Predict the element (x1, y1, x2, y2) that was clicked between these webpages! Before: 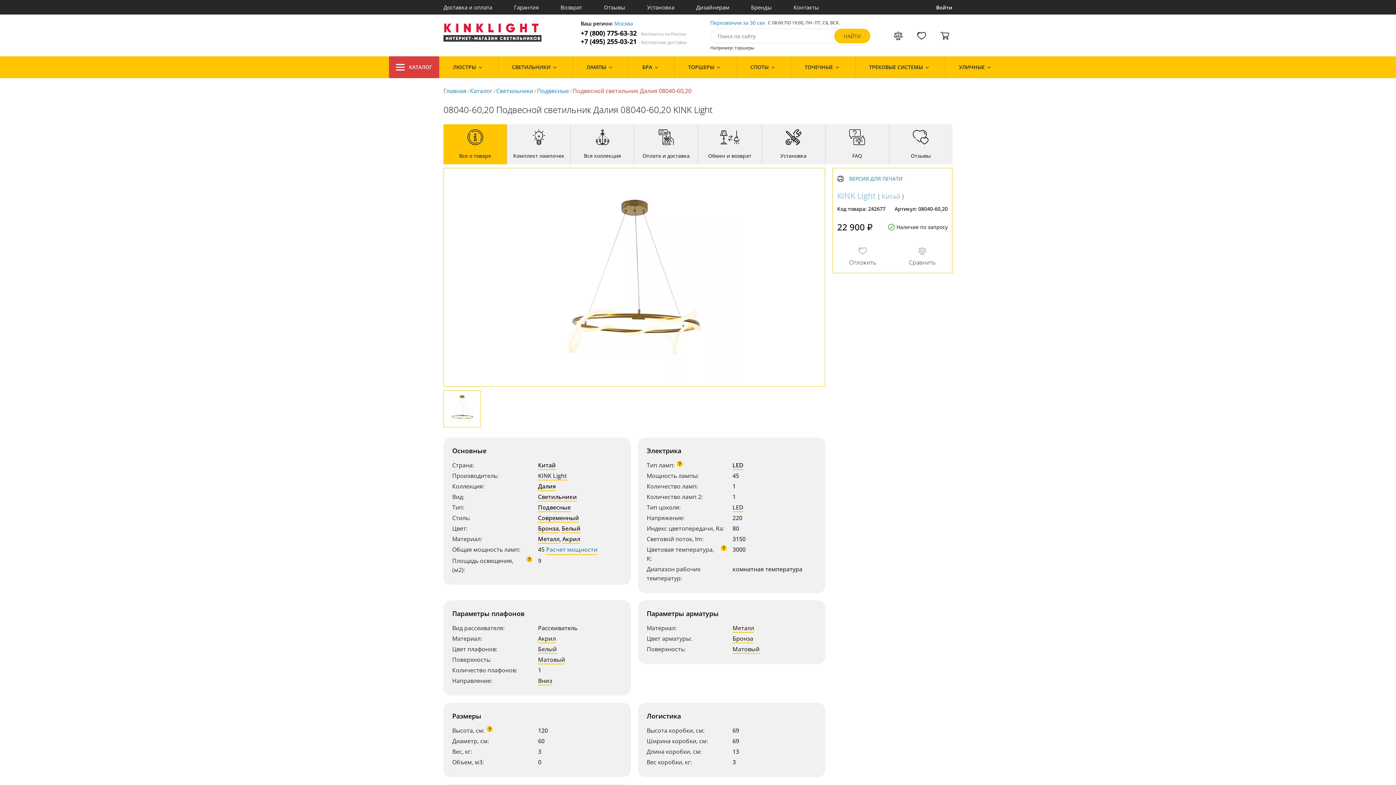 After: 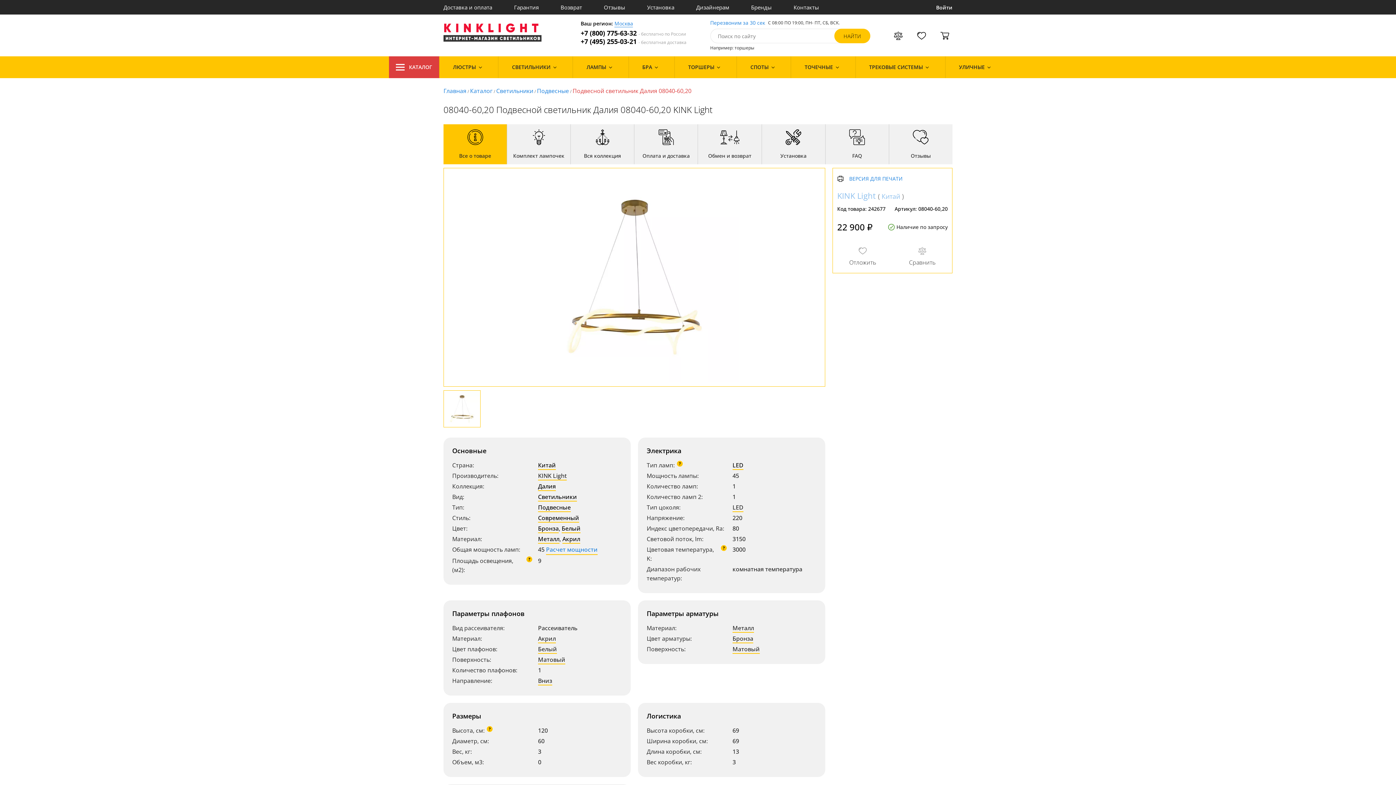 Action: label: Москва bbox: (614, 20, 633, 26)